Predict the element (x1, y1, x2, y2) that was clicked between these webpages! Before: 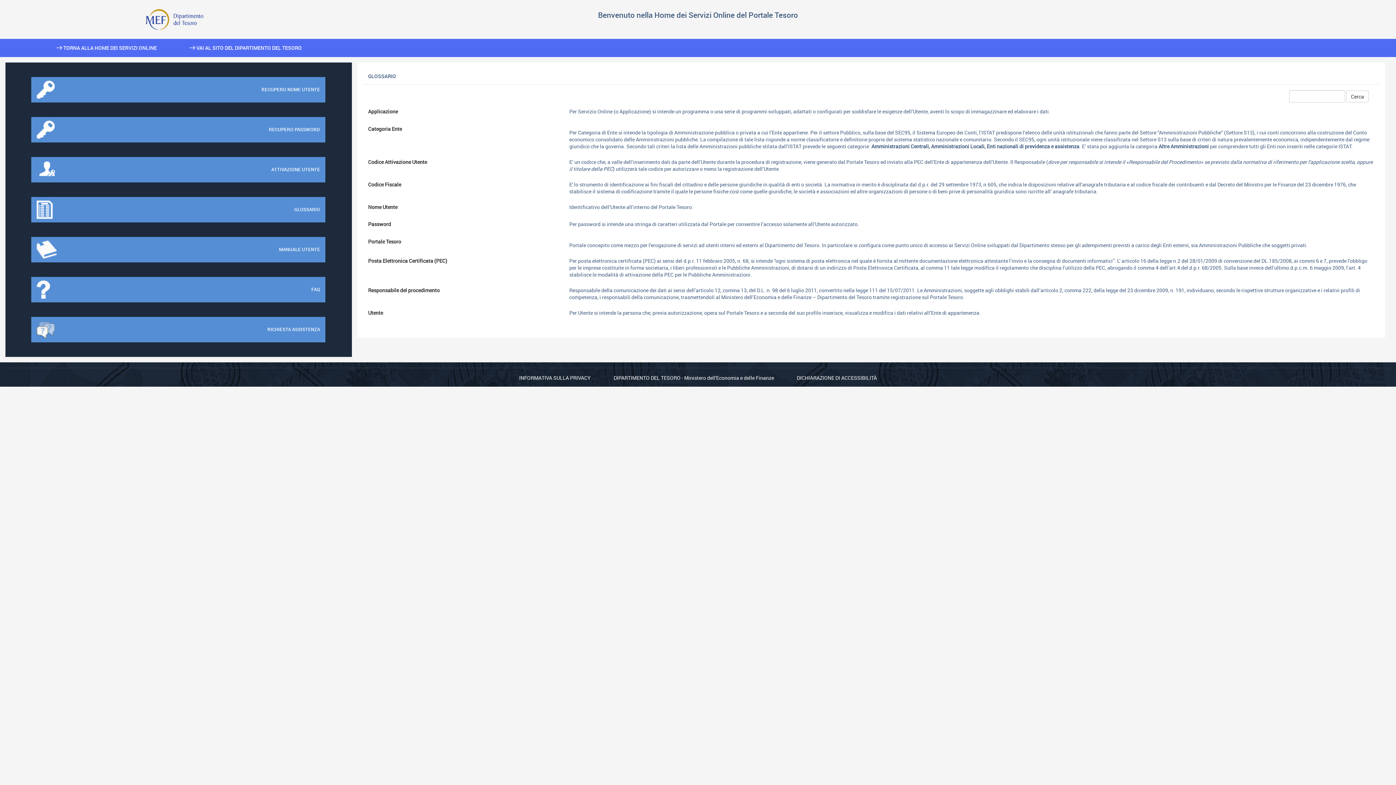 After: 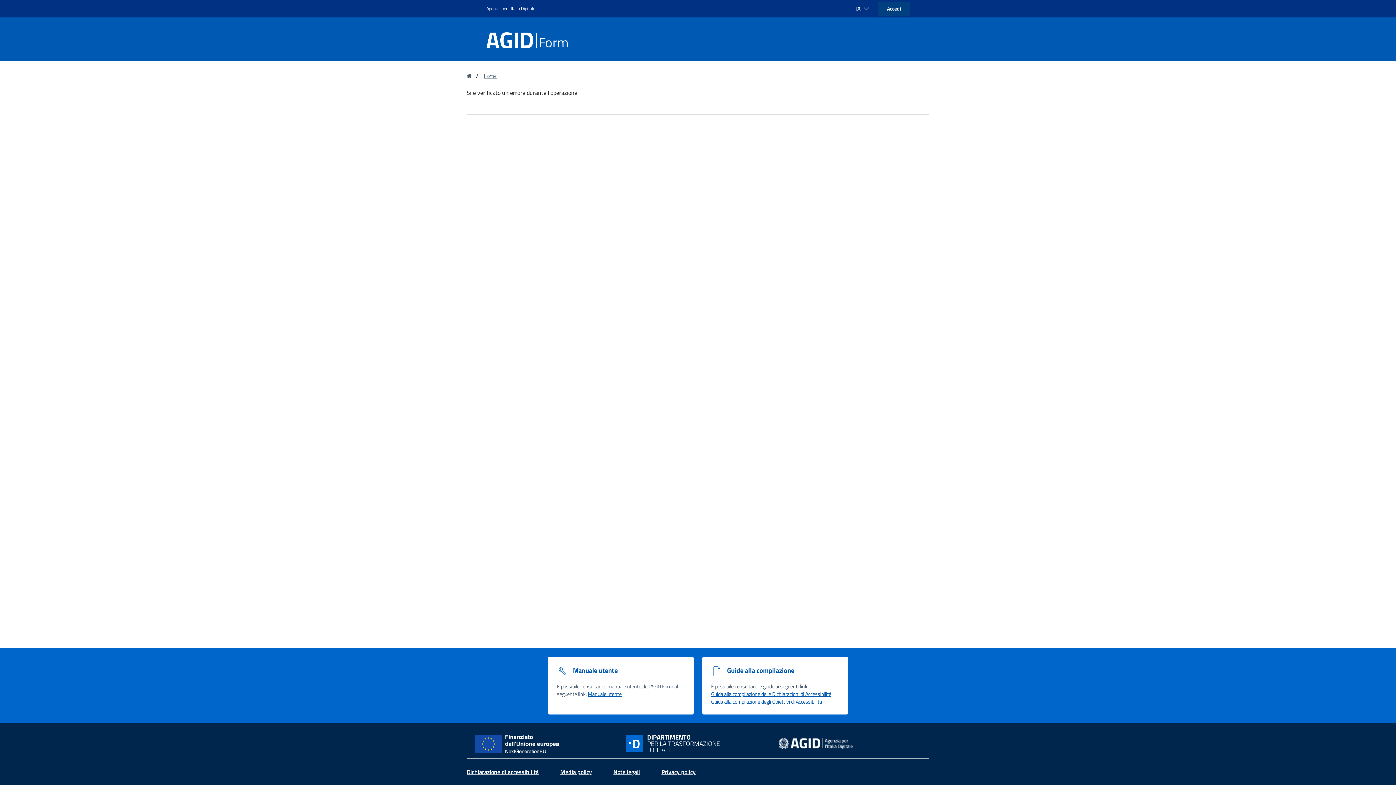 Action: bbox: (797, 374, 877, 381) label: DICHIARAZIONE DI ACCESSIBILITÀ